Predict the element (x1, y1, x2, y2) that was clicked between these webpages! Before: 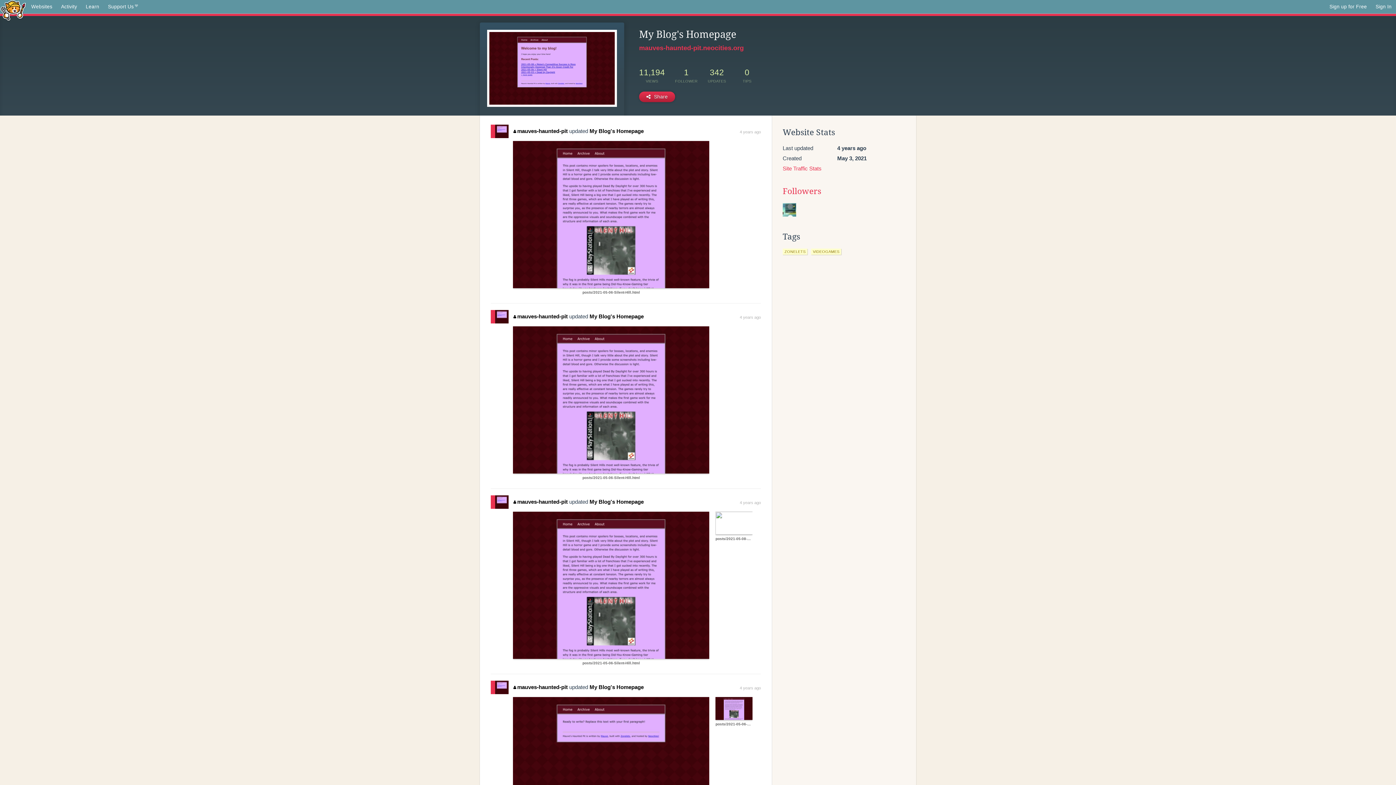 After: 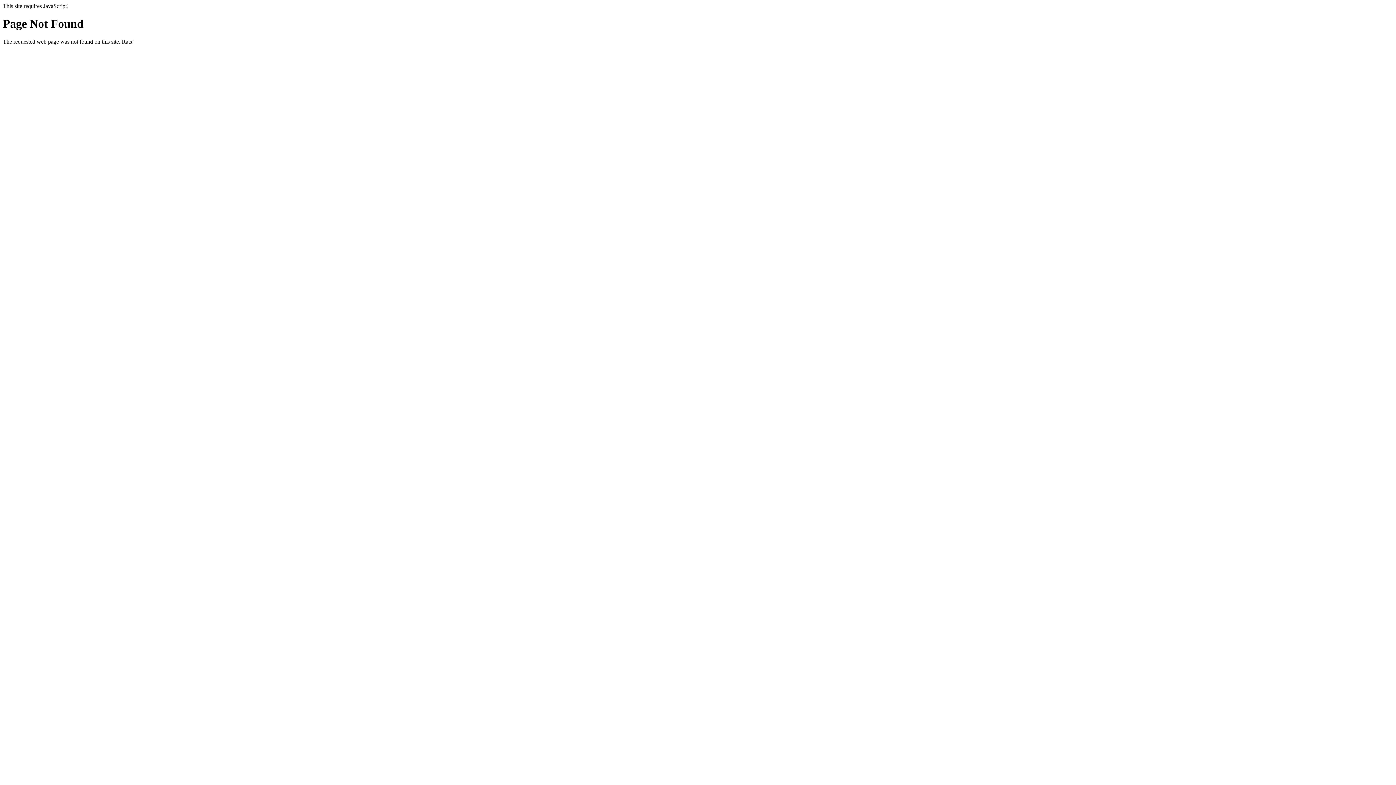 Action: label: posts/2021-05-08-2021-Melees-Competive-Success.html bbox: (715, 520, 752, 525)